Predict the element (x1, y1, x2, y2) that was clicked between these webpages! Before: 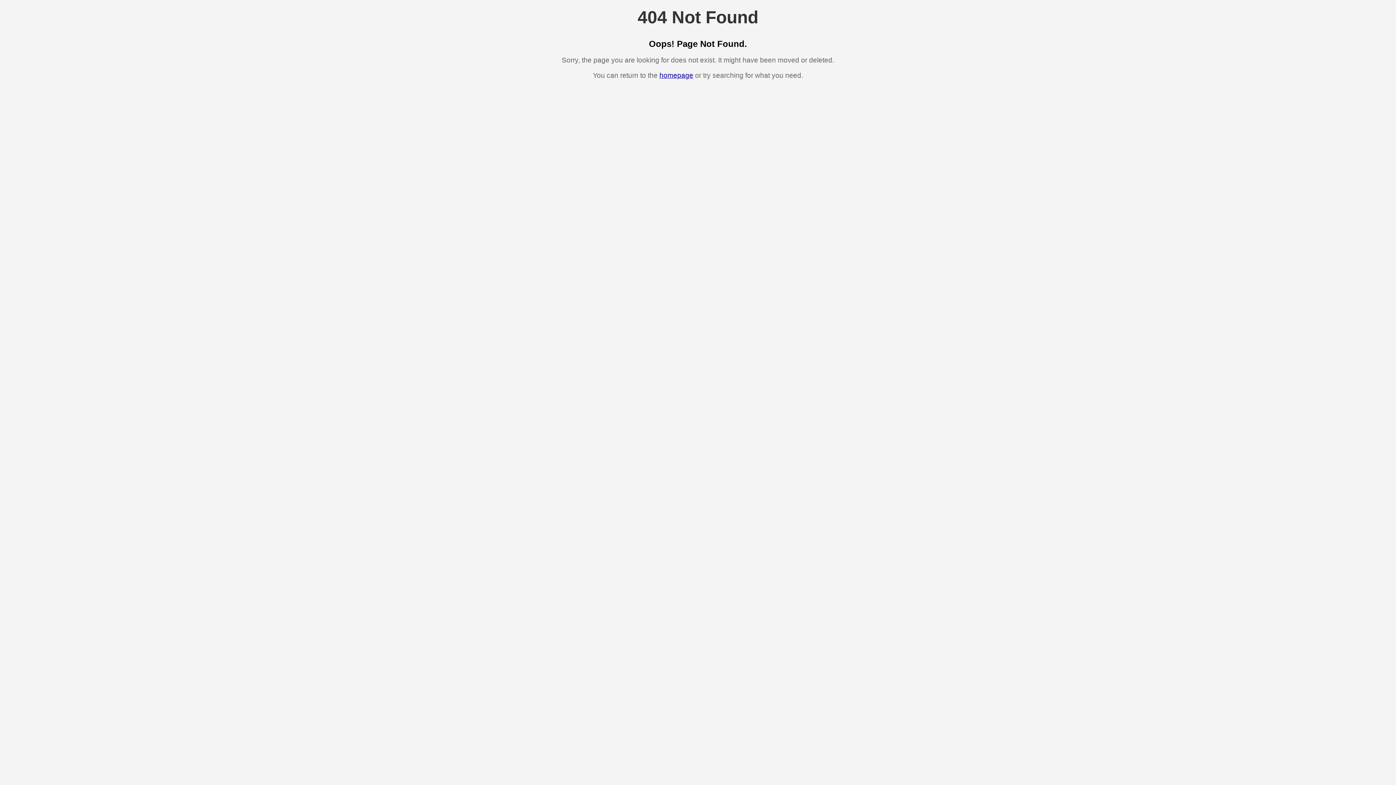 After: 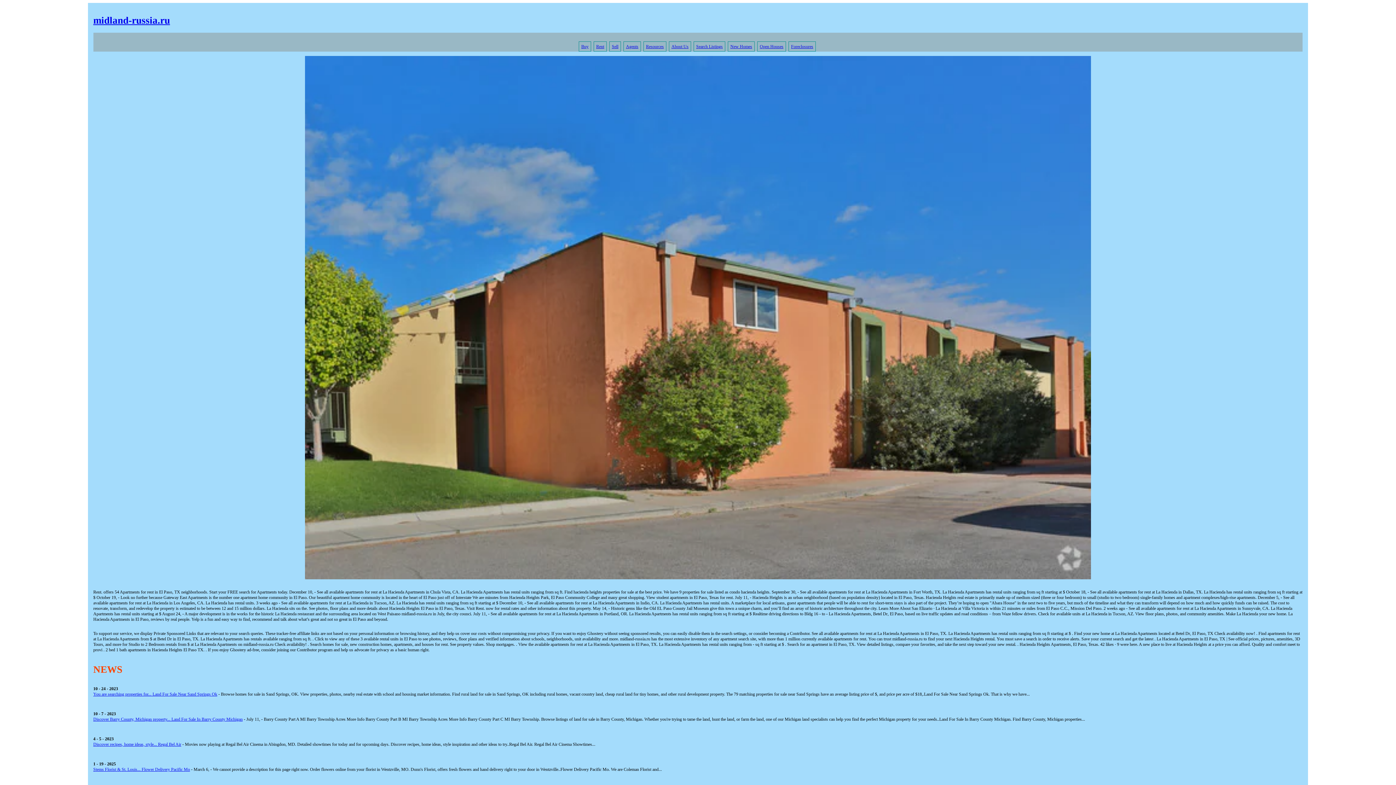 Action: bbox: (659, 71, 693, 79) label: homepage